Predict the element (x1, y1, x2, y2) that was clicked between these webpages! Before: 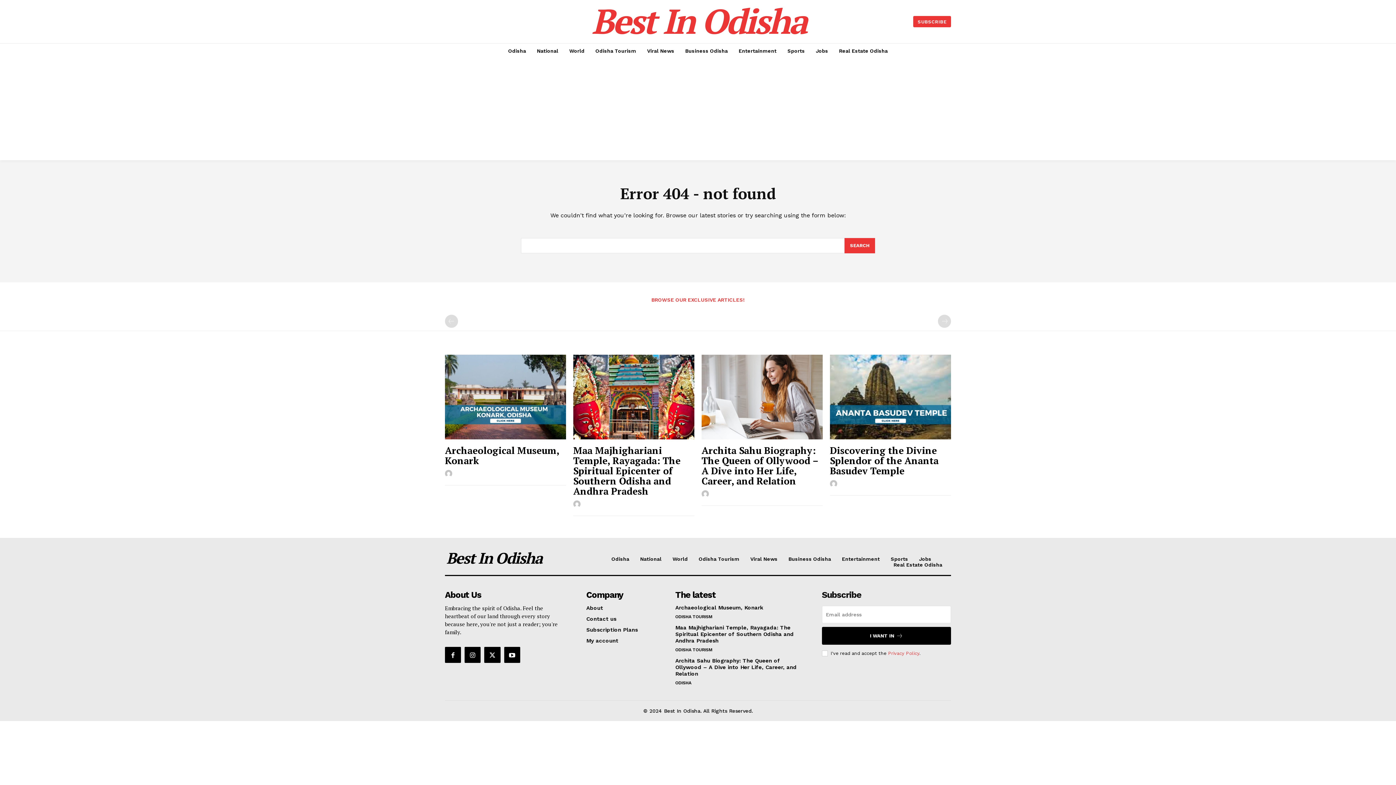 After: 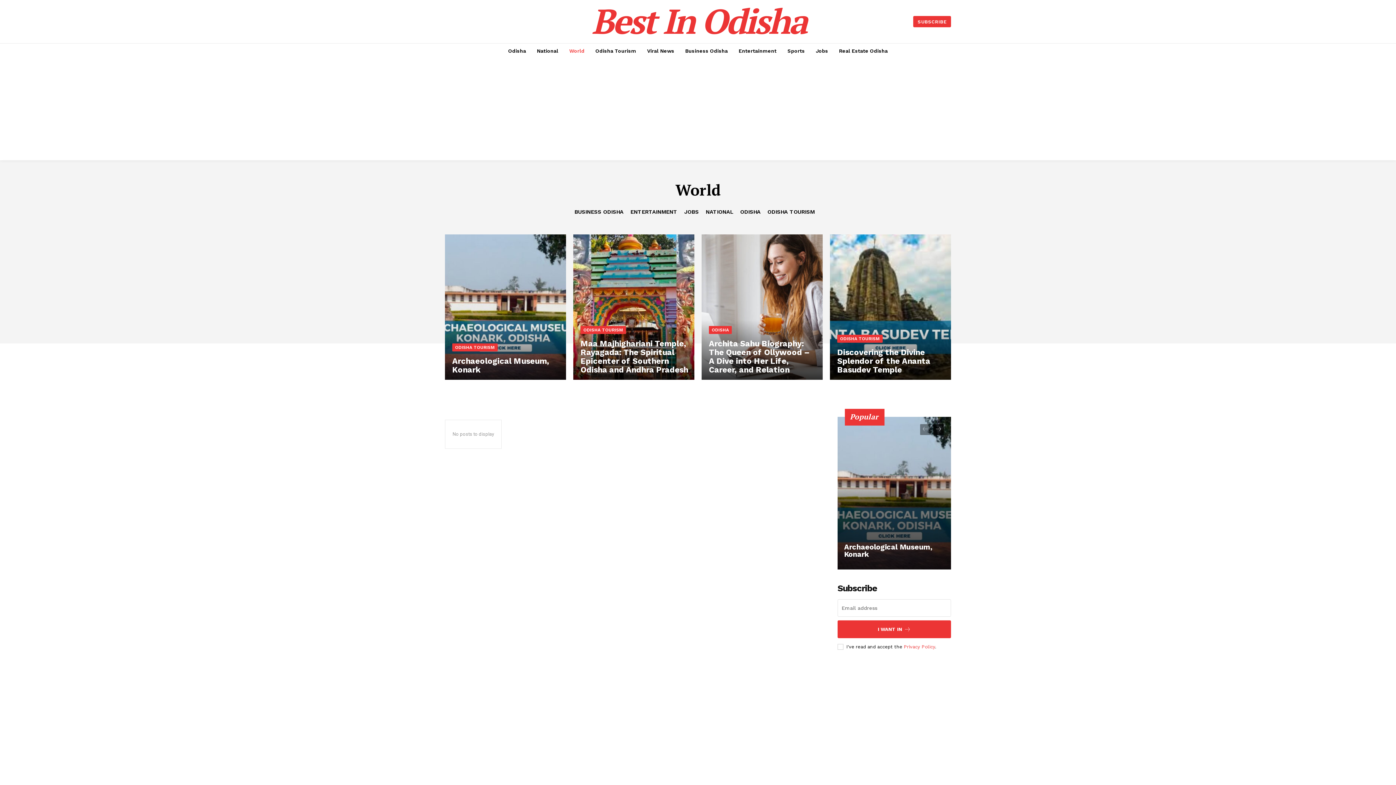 Action: label: World bbox: (565, 43, 588, 58)